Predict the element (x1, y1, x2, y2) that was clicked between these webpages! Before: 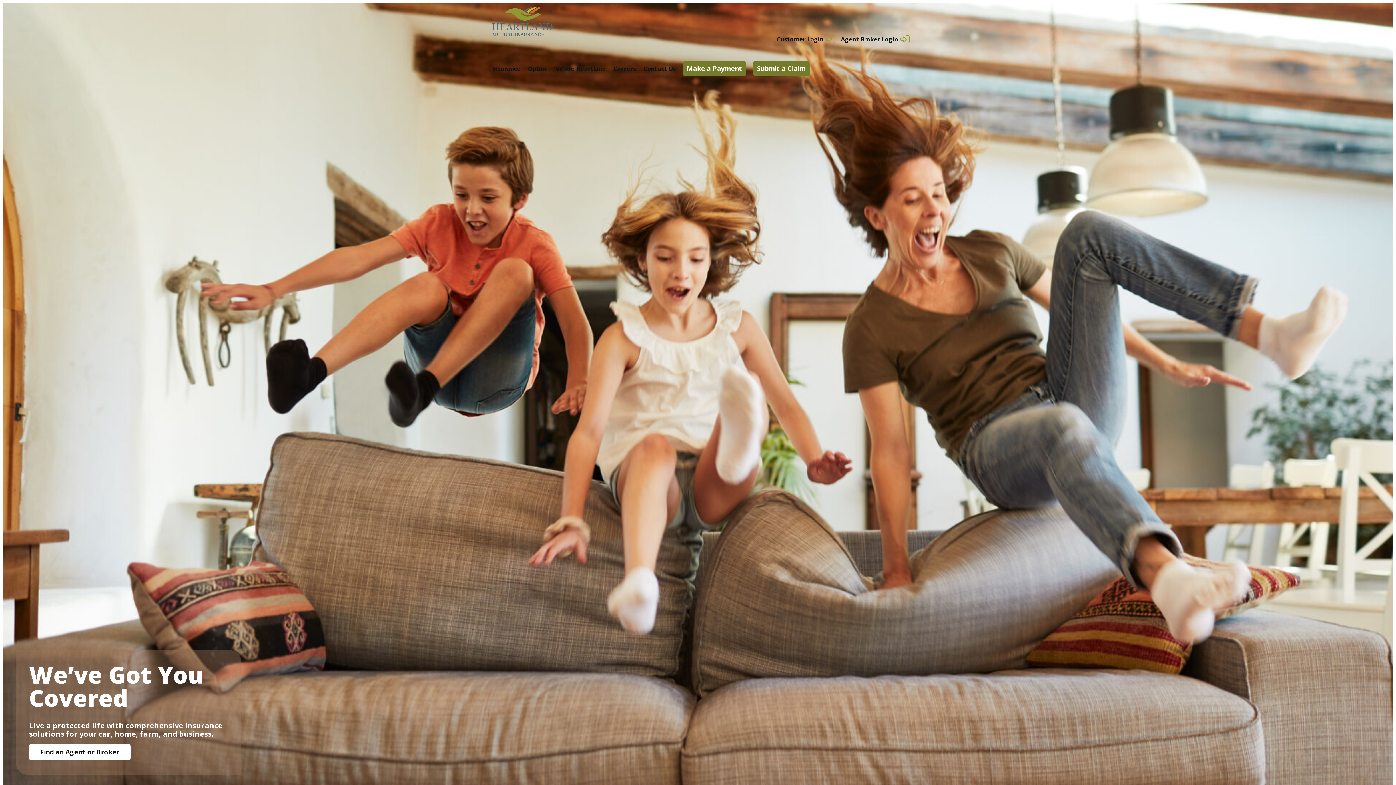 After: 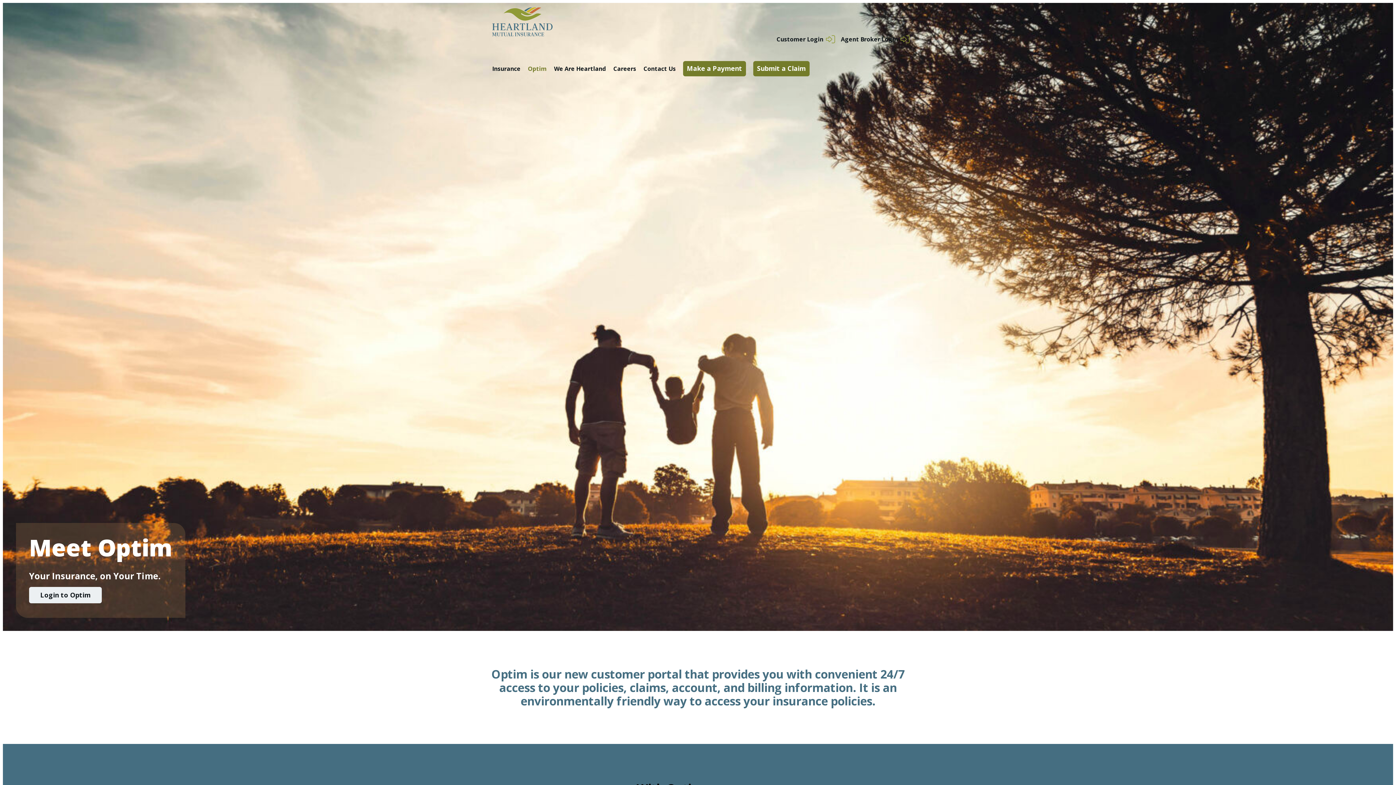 Action: bbox: (528, 64, 546, 72) label: Optim